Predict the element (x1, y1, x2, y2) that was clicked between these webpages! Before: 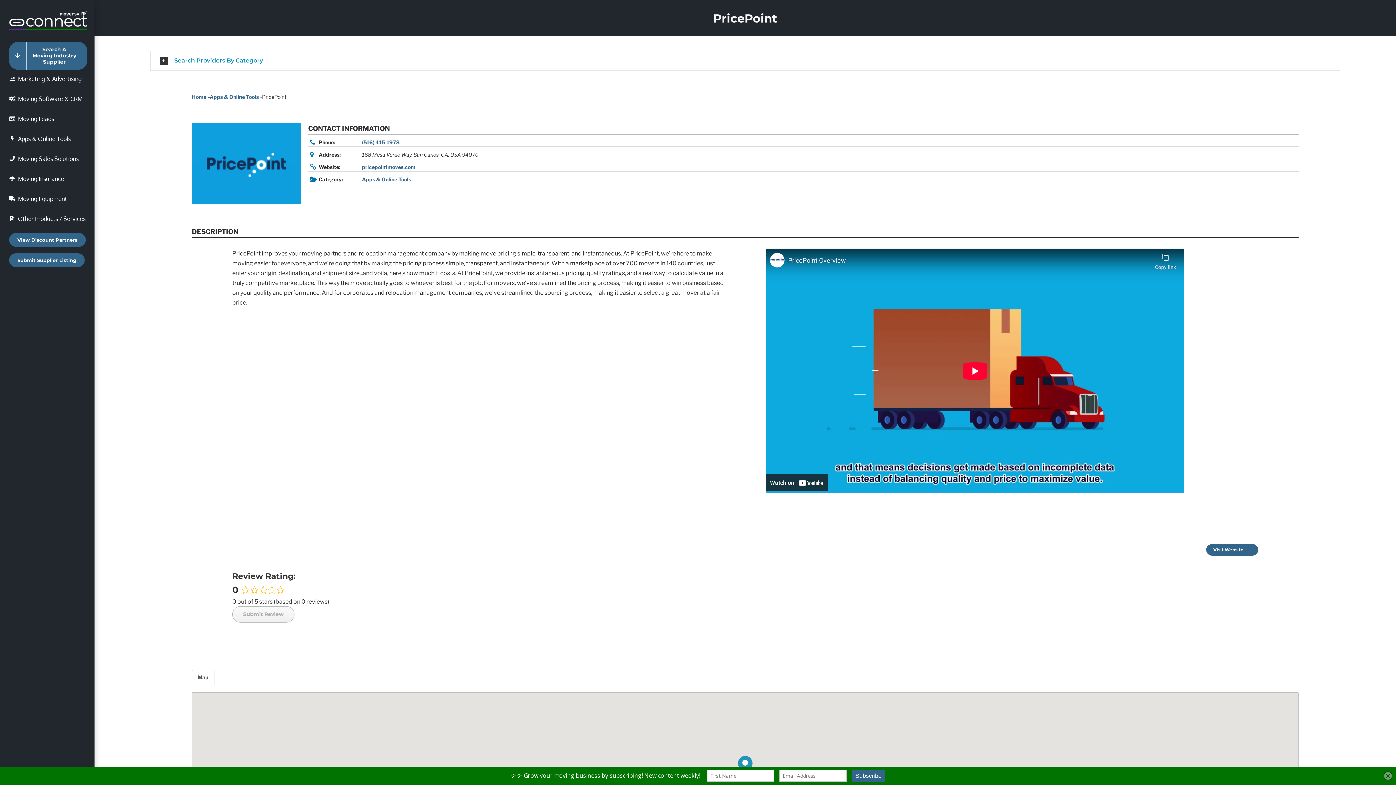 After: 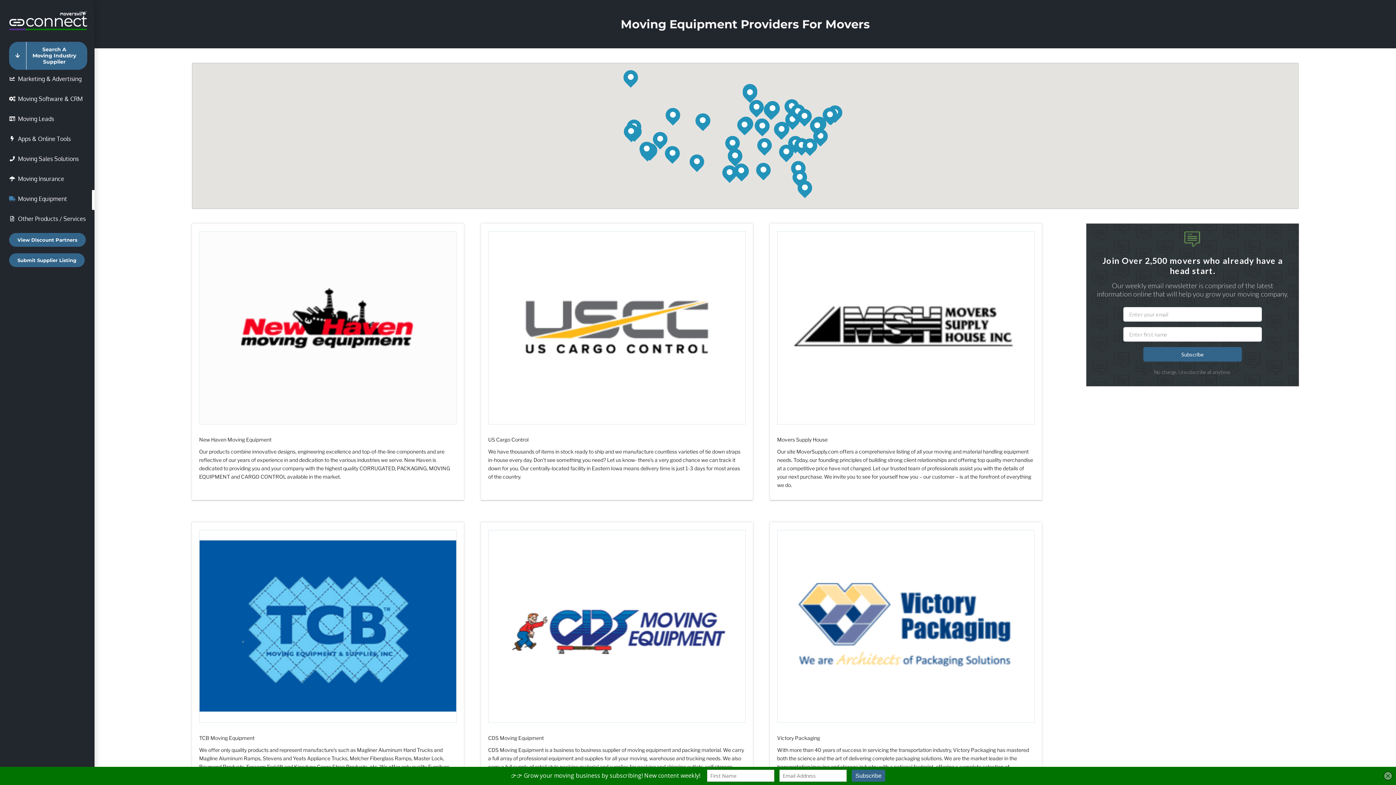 Action: label: Moving Equipment bbox: (0, 190, 94, 210)